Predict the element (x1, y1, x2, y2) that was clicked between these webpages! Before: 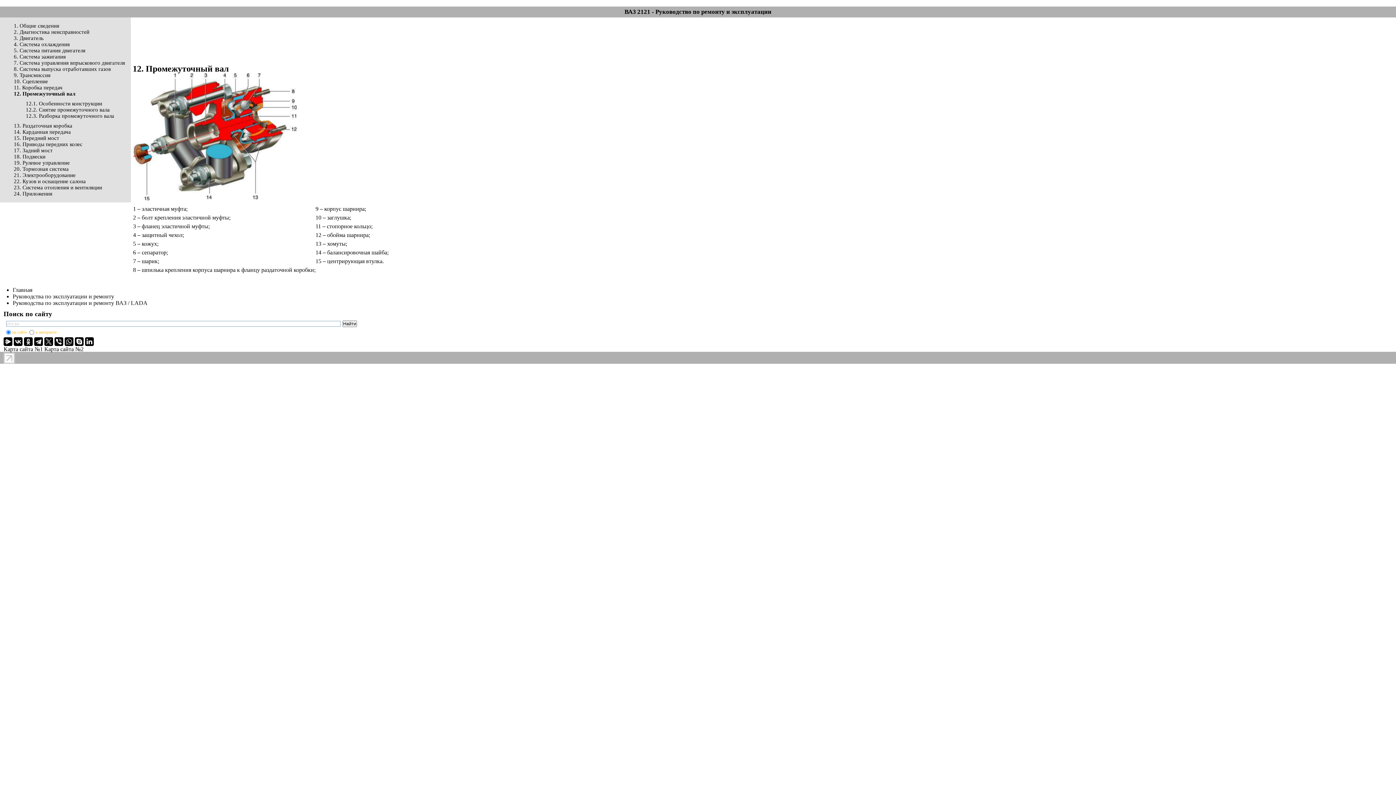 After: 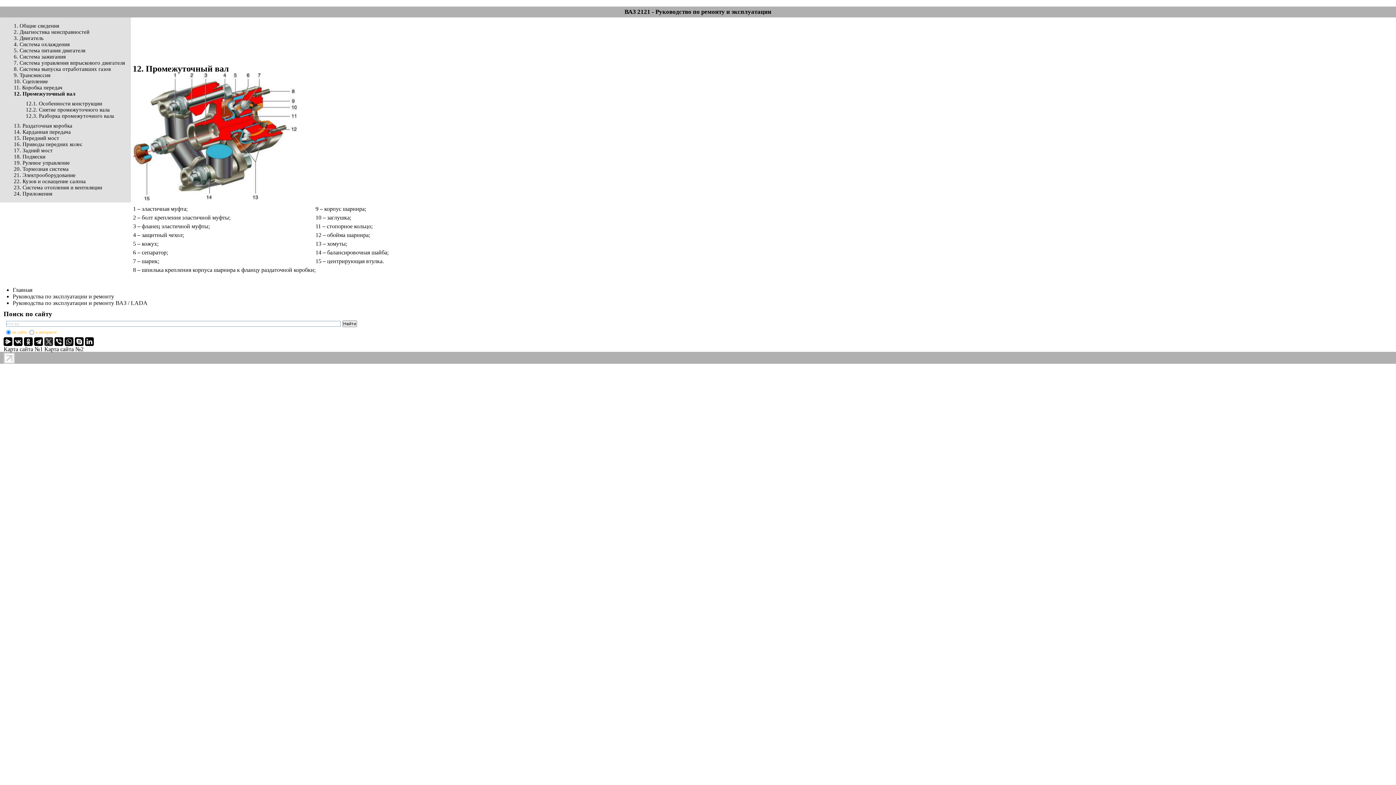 Action: bbox: (44, 337, 53, 346)